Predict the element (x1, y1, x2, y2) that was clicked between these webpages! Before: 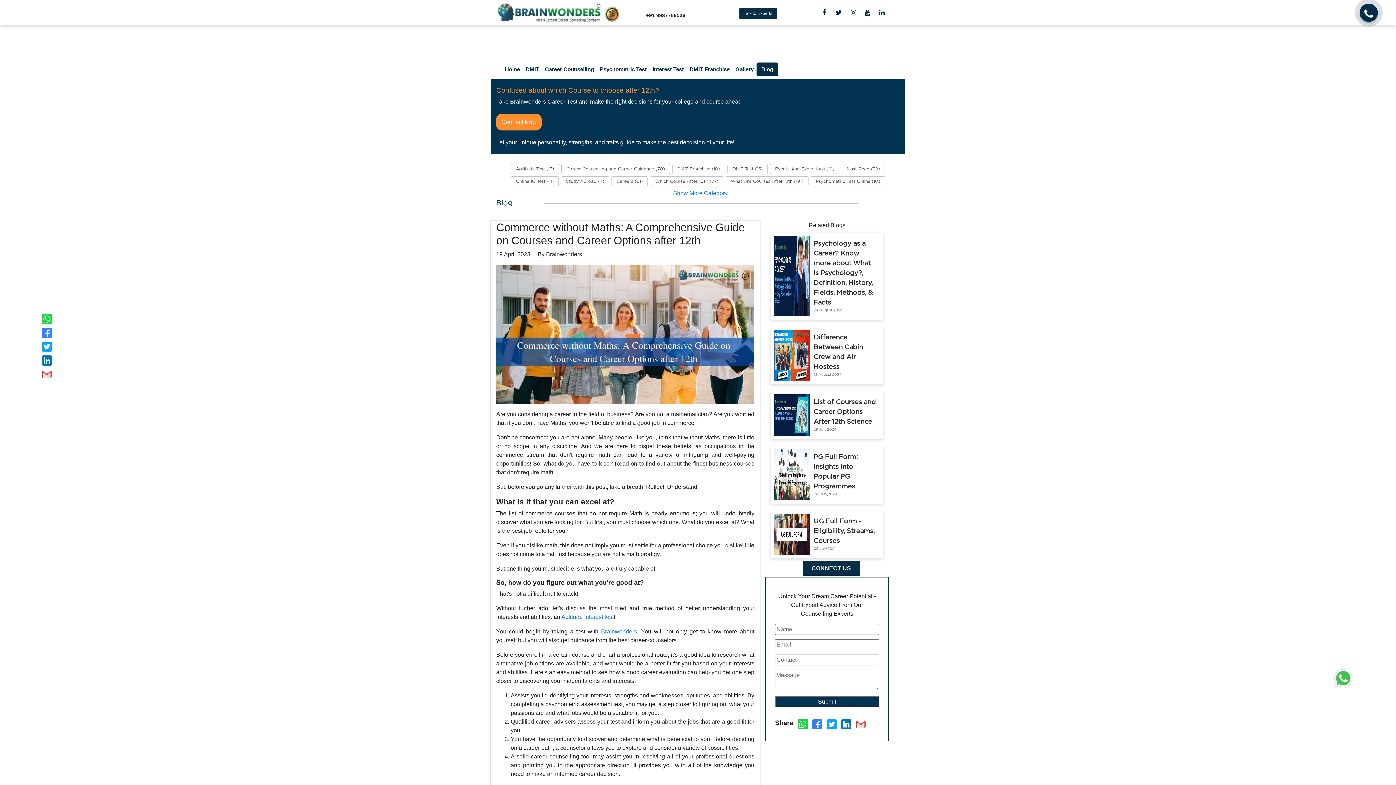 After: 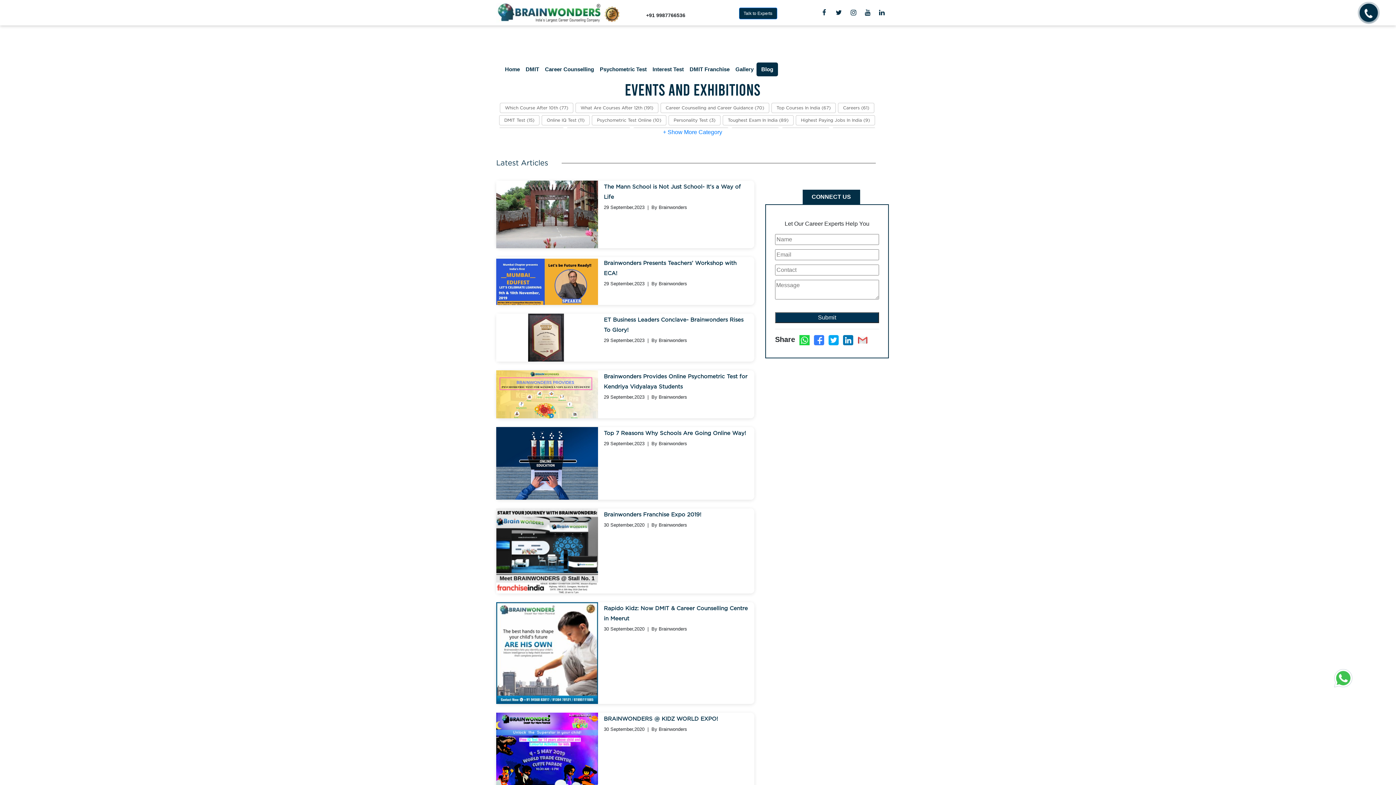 Action: bbox: (770, 164, 839, 173) label: Events And Exhibitions (19)